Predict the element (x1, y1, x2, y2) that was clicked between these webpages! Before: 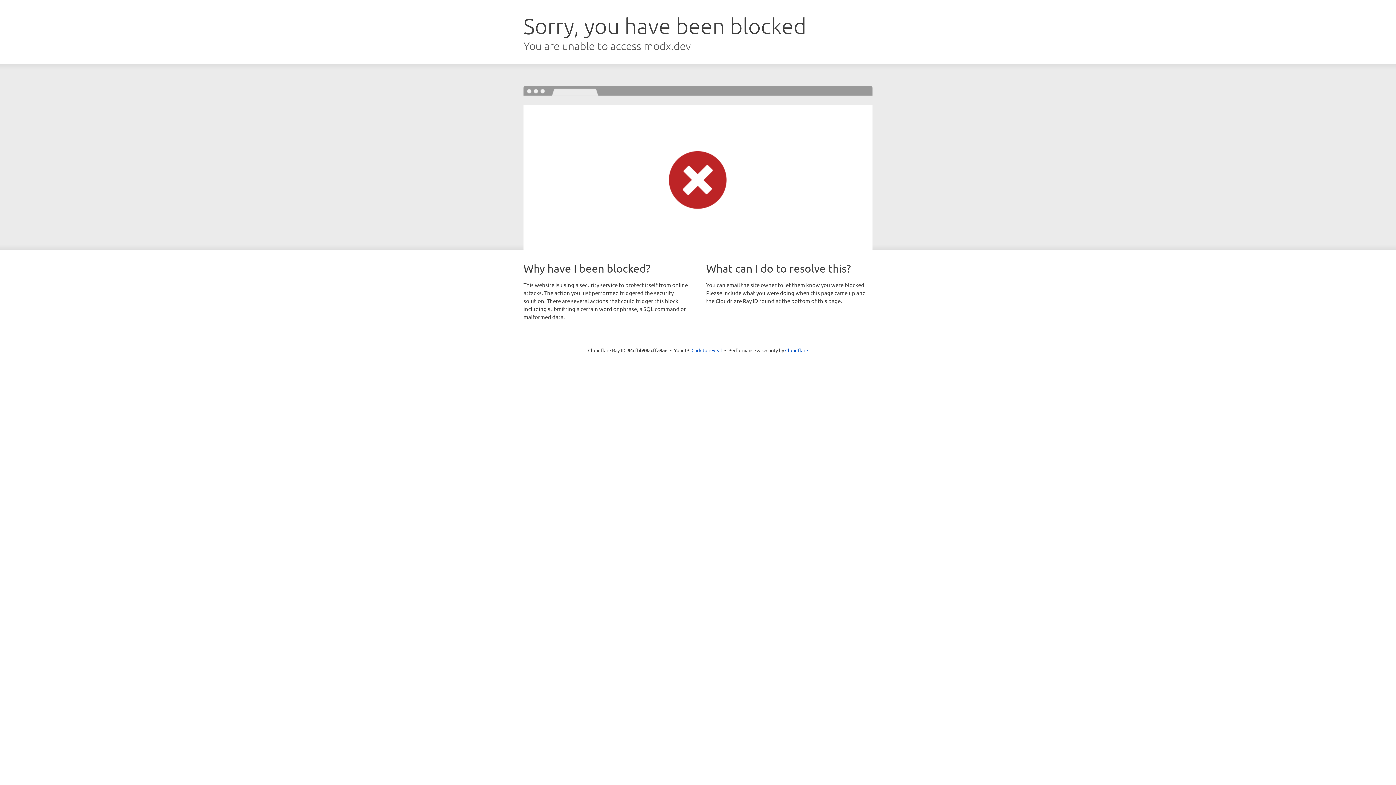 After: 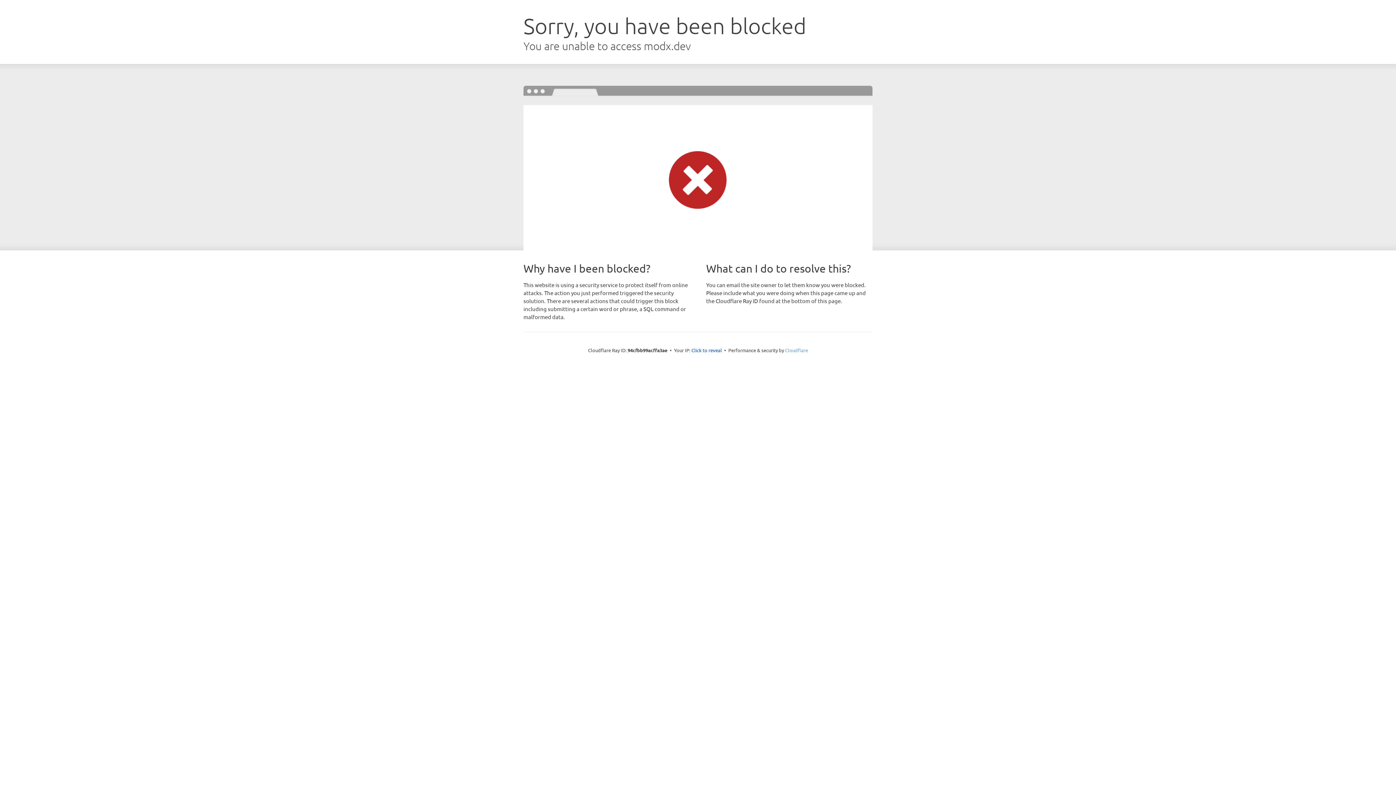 Action: label: Cloudflare bbox: (785, 347, 808, 353)